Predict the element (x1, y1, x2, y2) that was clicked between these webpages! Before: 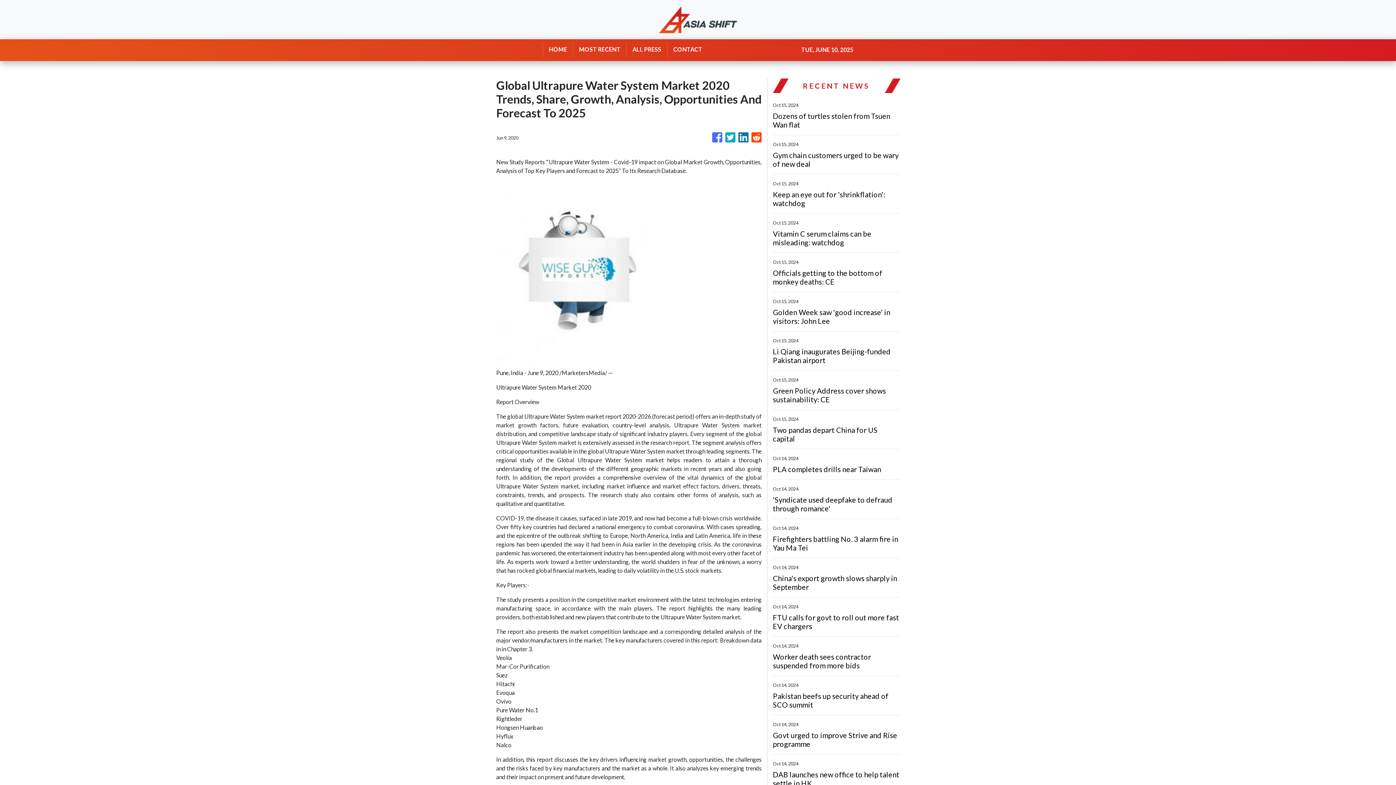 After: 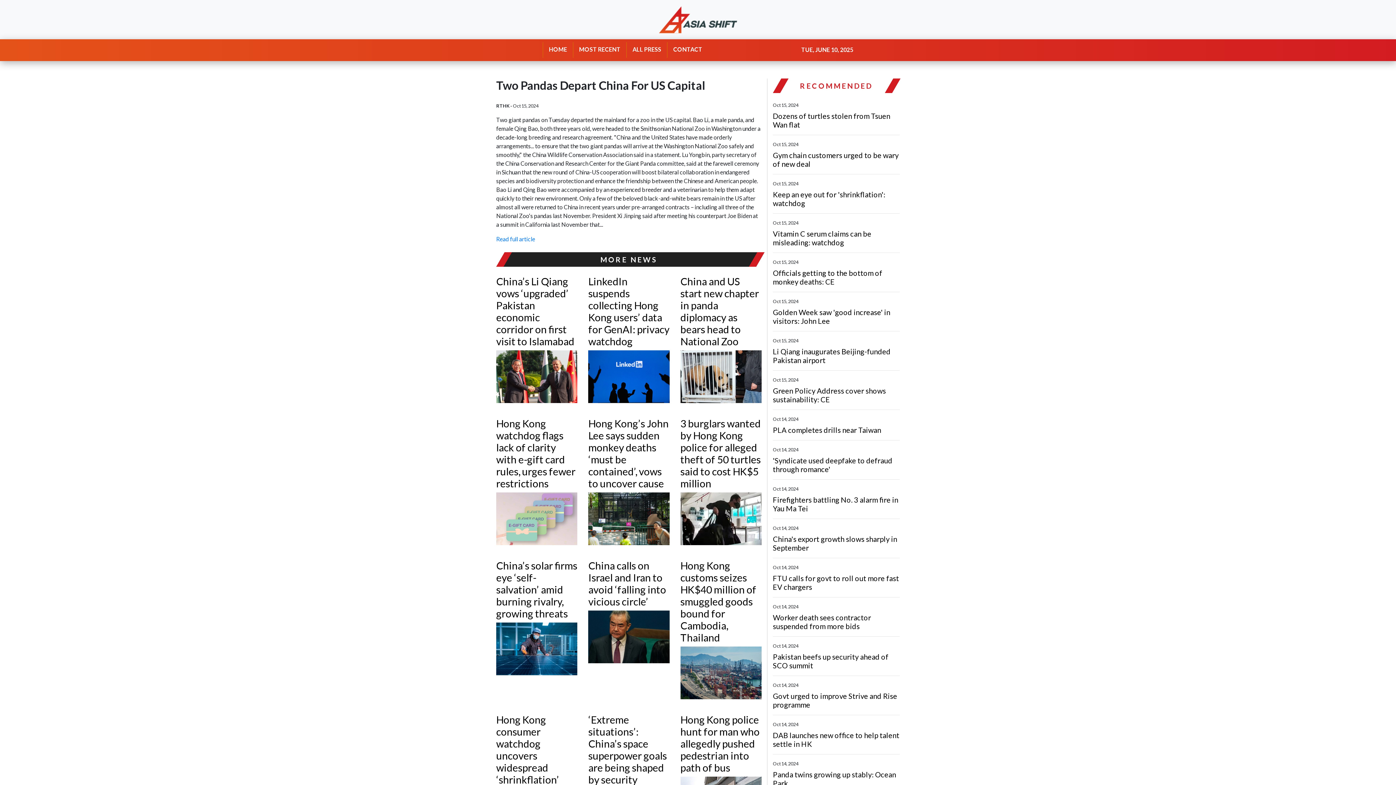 Action: bbox: (773, 425, 900, 443) label: Two pandas depart China for US capital